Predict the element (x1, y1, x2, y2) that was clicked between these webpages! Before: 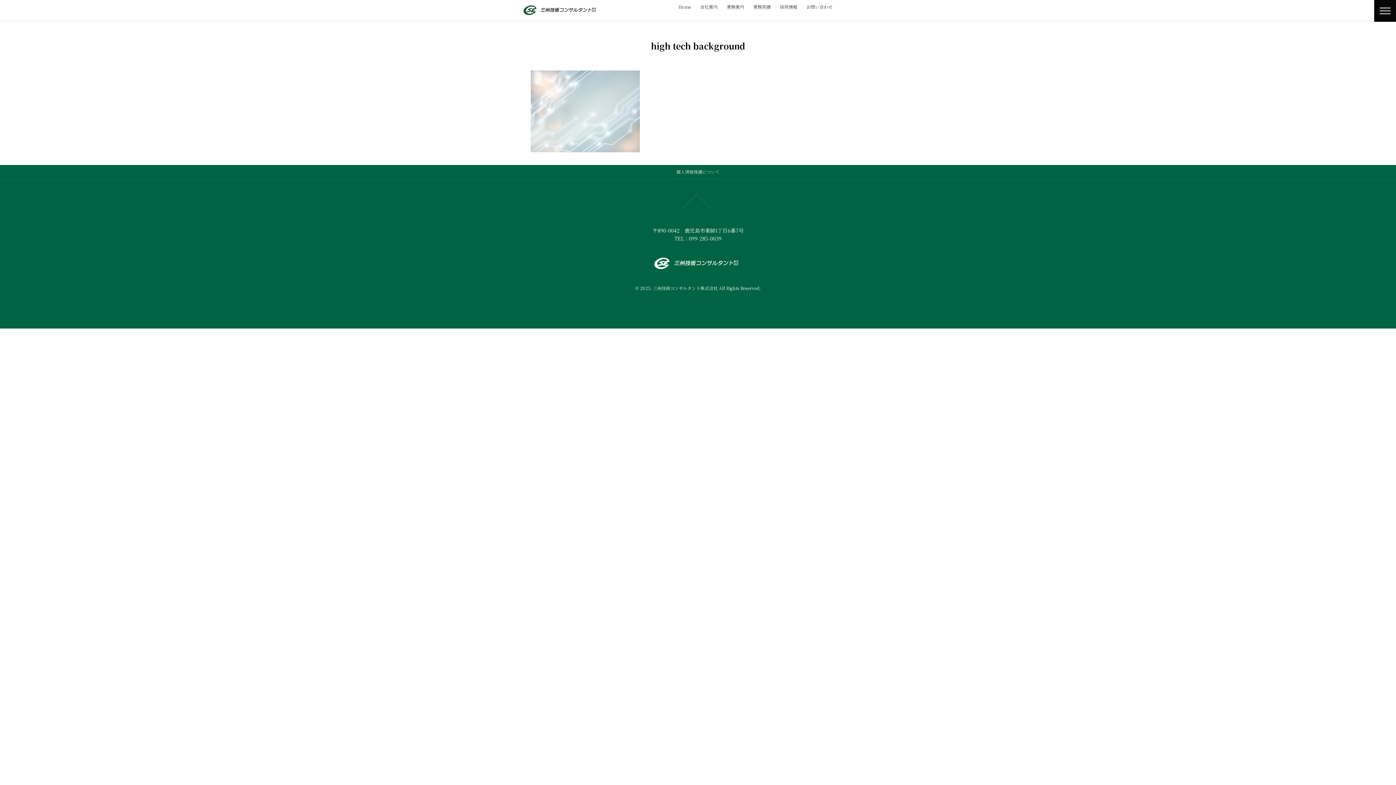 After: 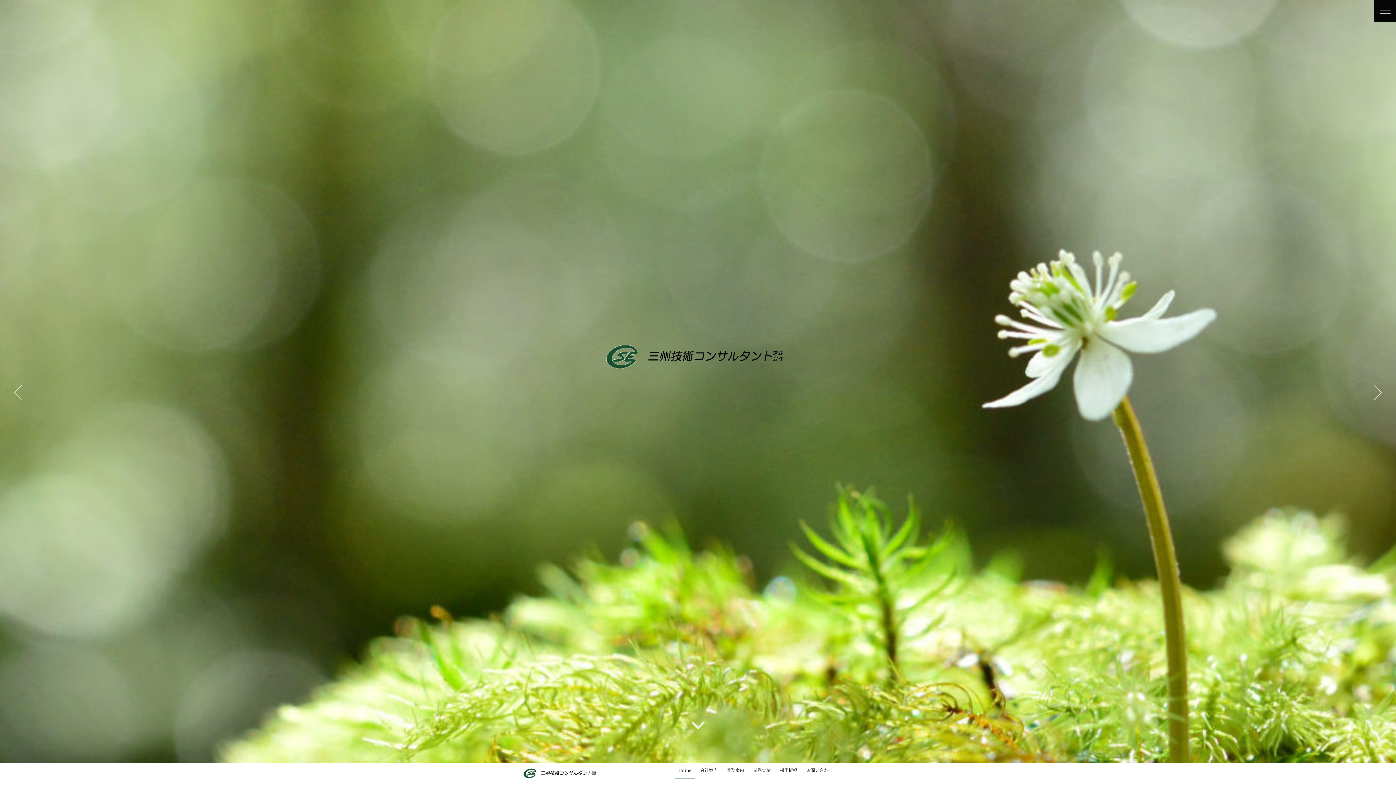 Action: bbox: (674, 0, 694, 15) label: Home